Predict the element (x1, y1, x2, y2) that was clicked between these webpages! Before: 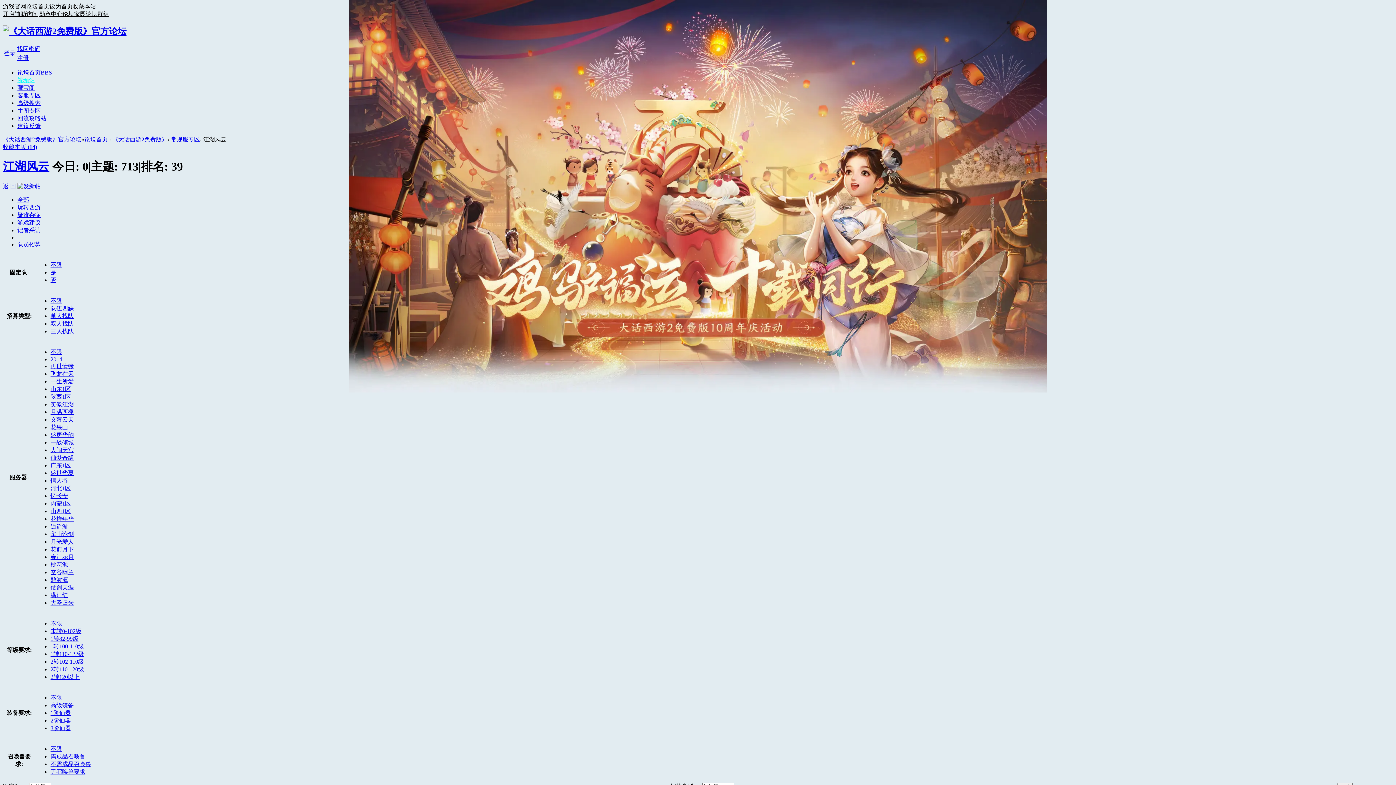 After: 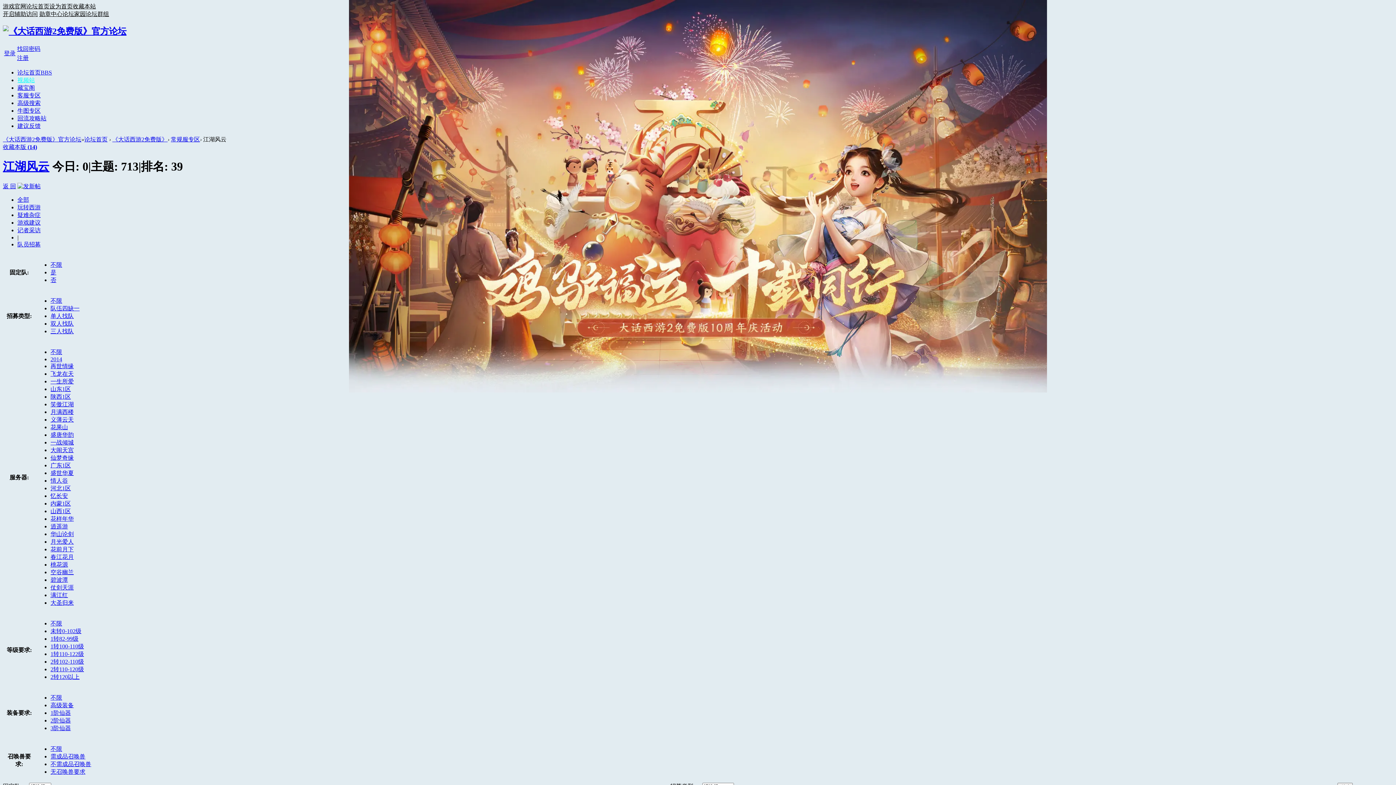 Action: label: 1转82-99级 bbox: (50, 635, 78, 642)